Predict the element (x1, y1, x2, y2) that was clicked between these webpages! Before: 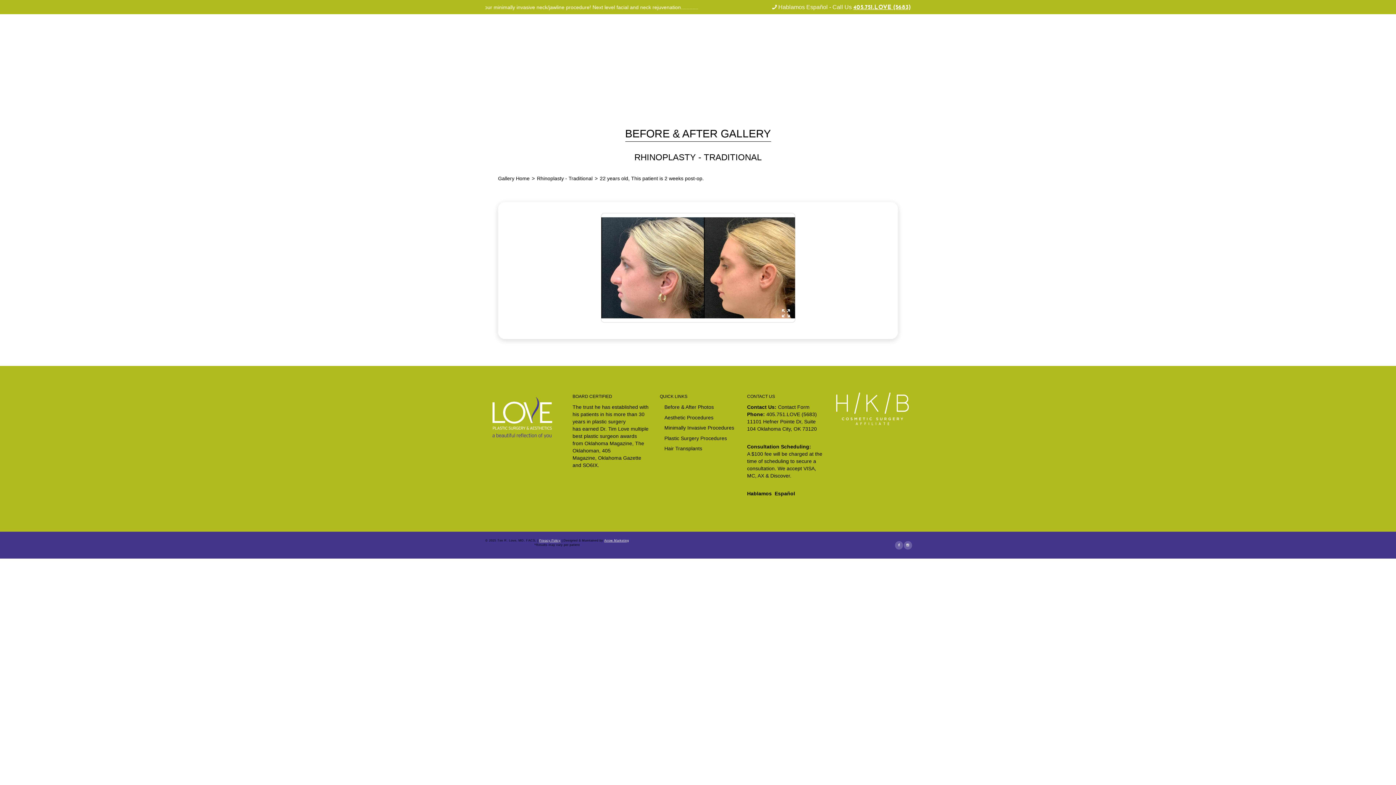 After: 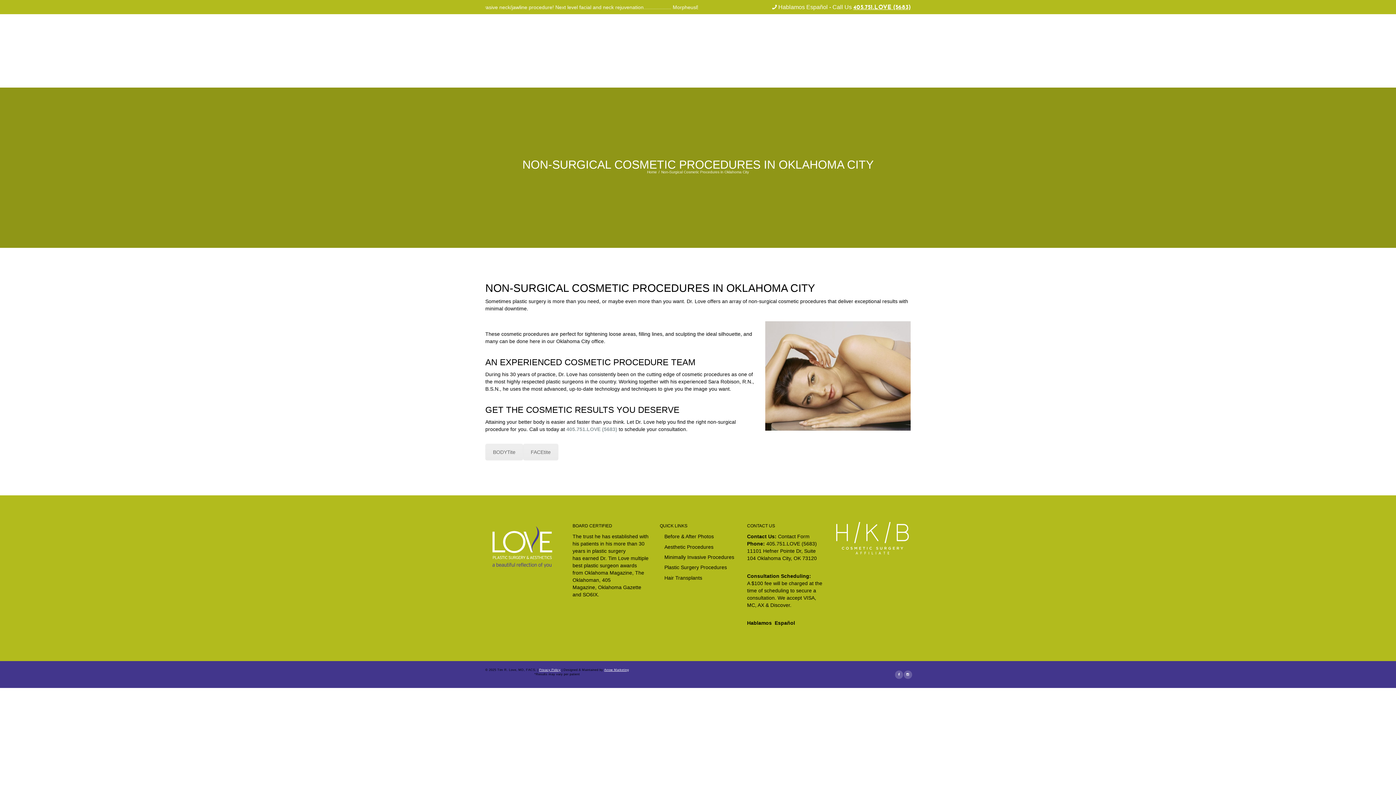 Action: bbox: (664, 424, 734, 434) label: Minimally Invasive Procedures